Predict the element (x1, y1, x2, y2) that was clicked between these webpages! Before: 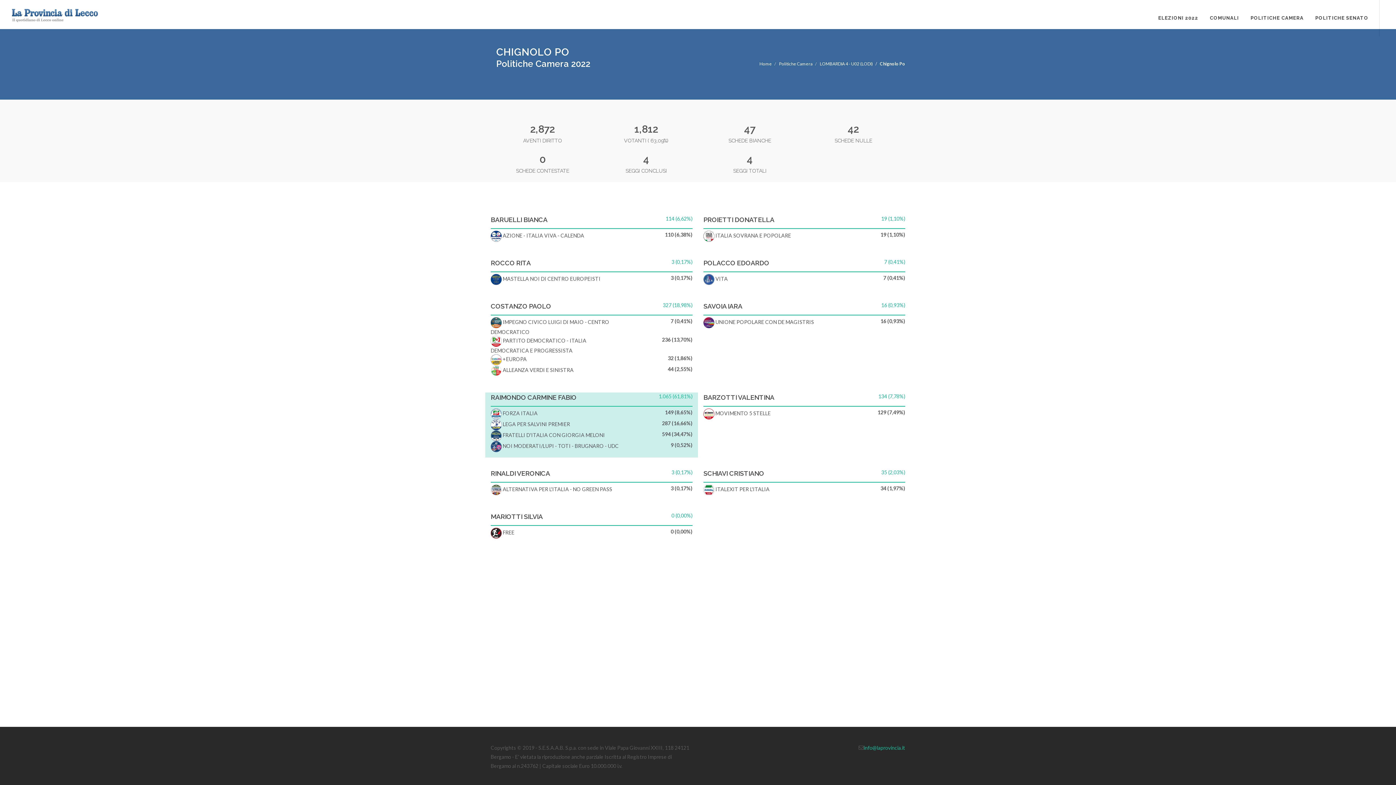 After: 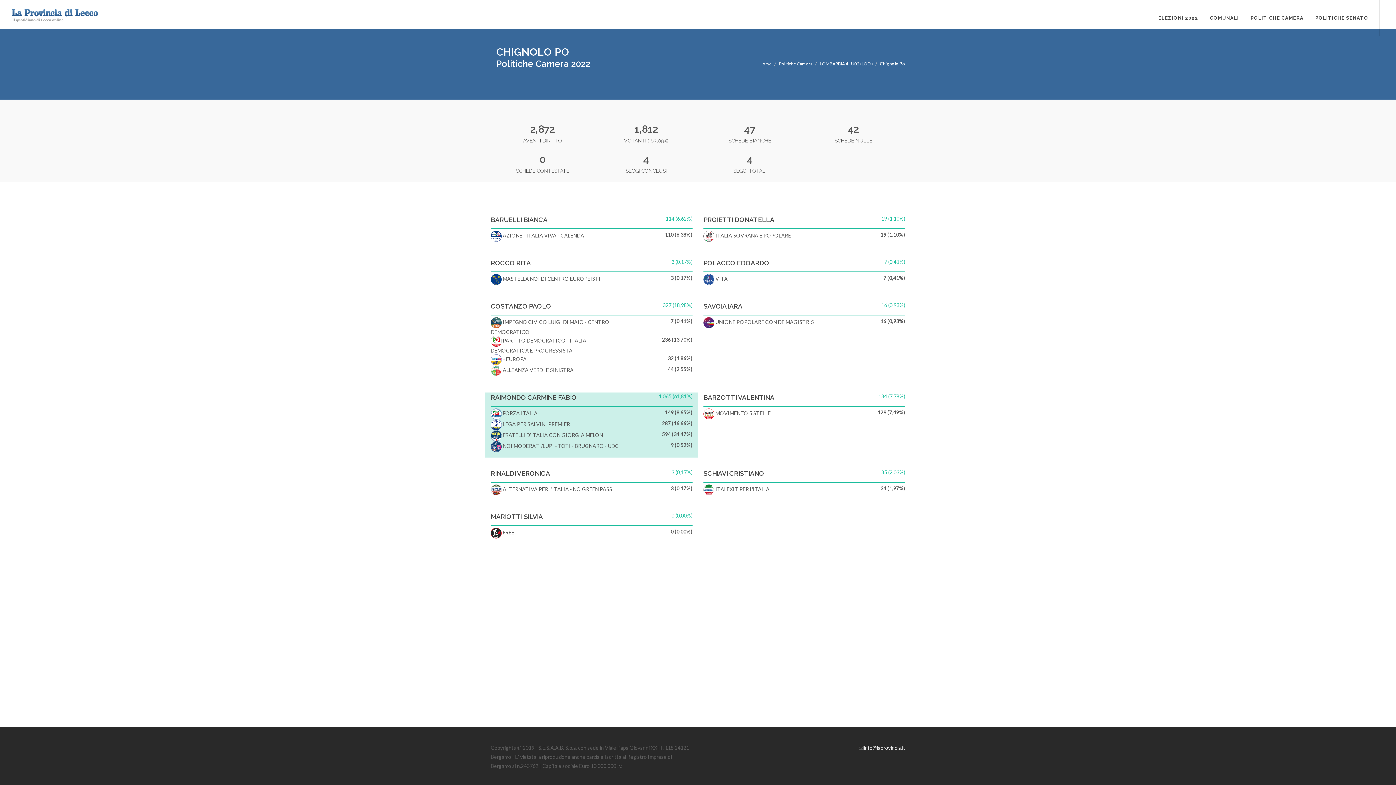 Action: label: info@laprovincia.it bbox: (863, 745, 905, 751)